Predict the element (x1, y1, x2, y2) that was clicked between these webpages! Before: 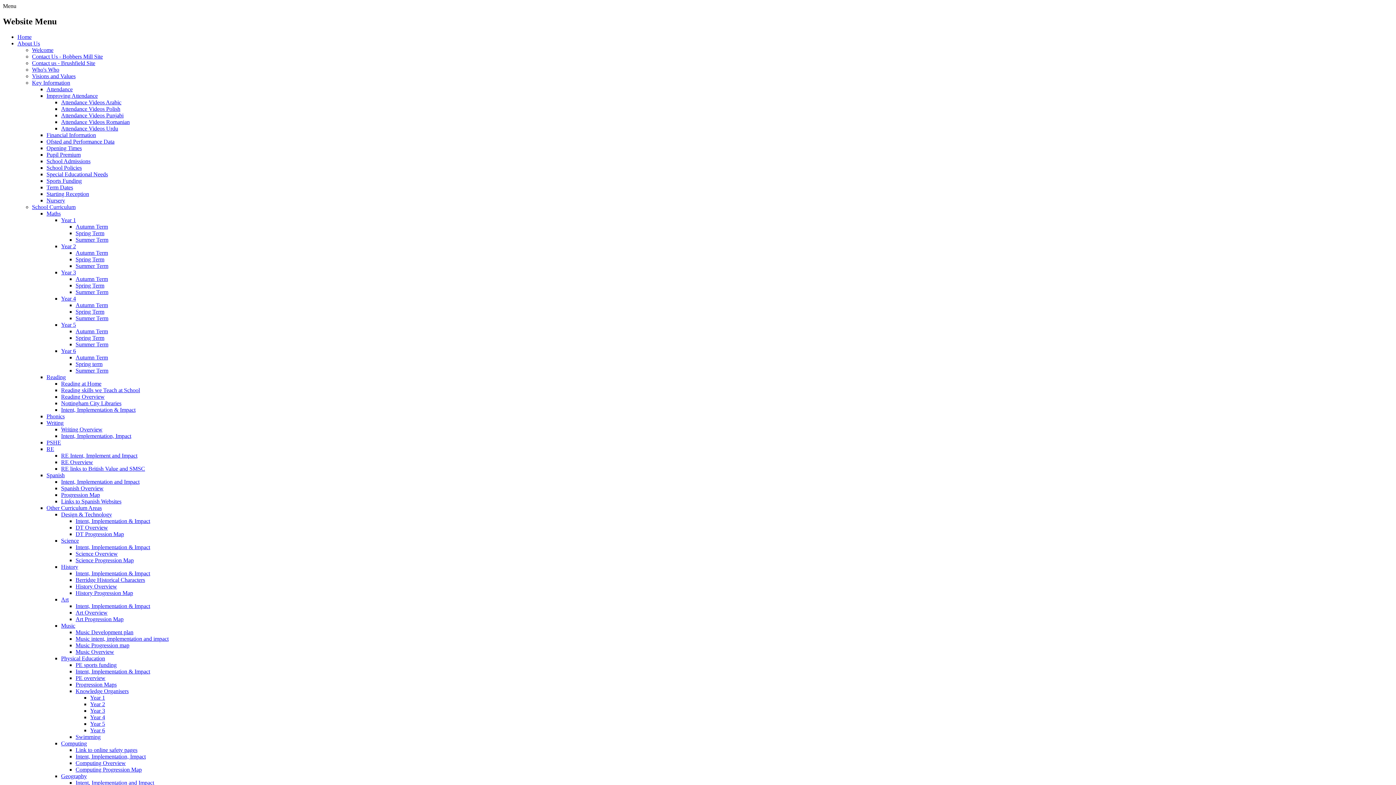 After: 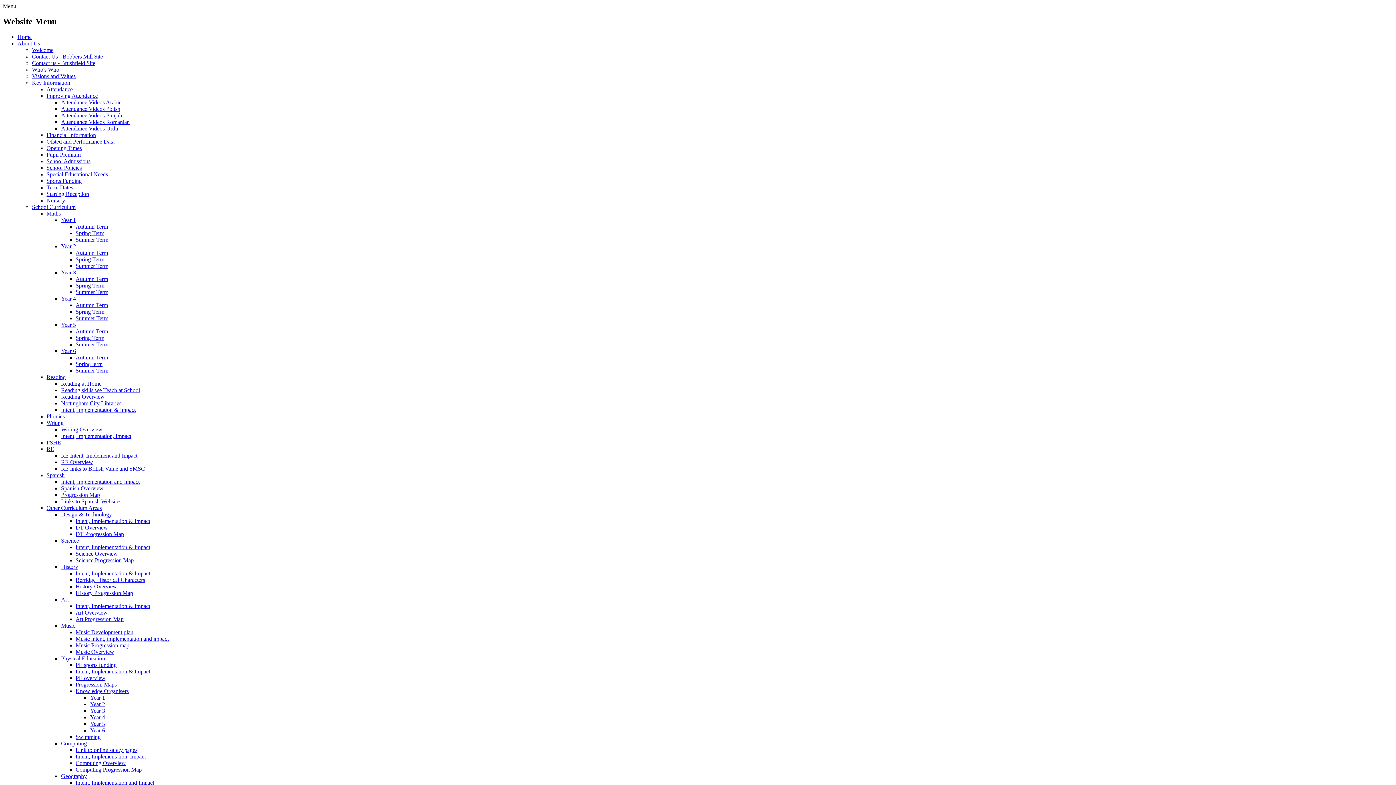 Action: bbox: (75, 302, 108, 308) label: Autumn Term